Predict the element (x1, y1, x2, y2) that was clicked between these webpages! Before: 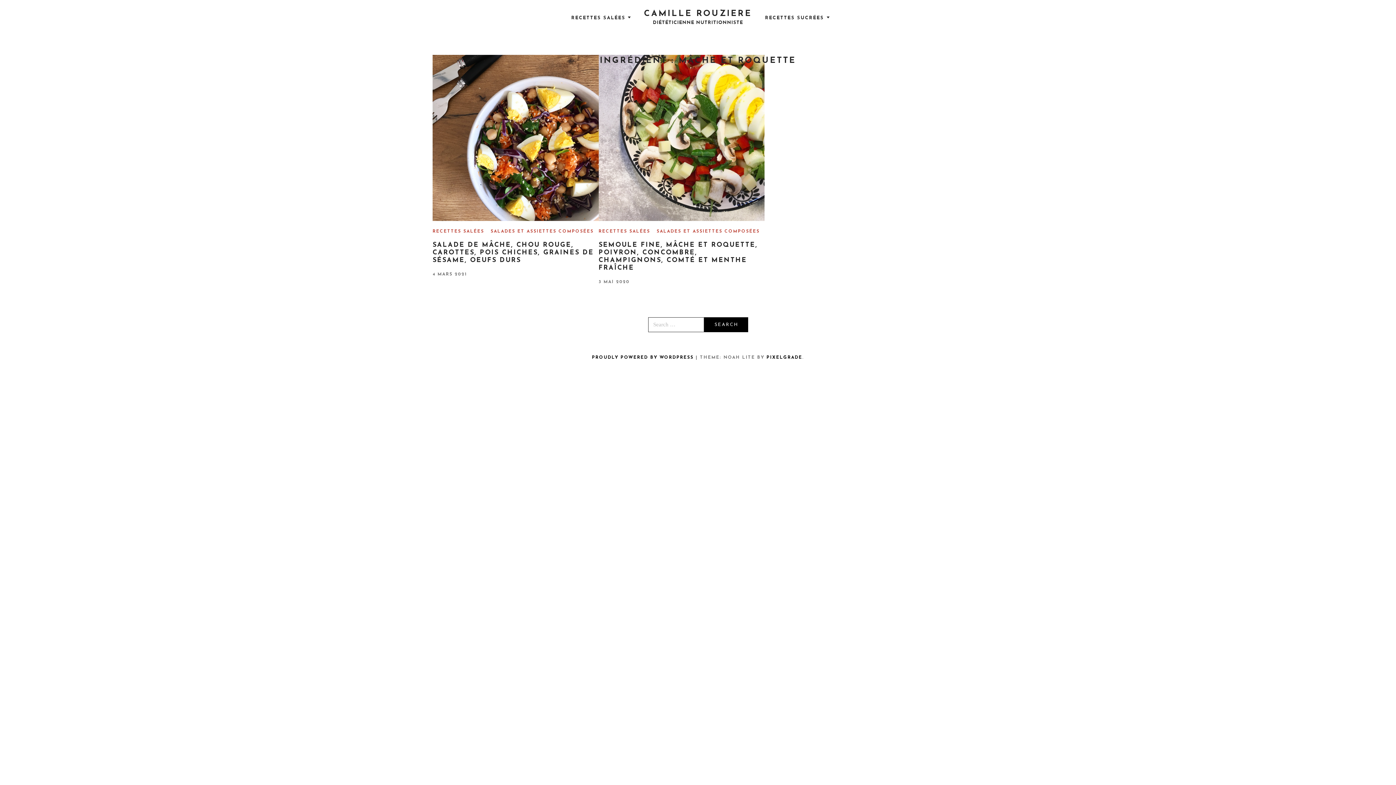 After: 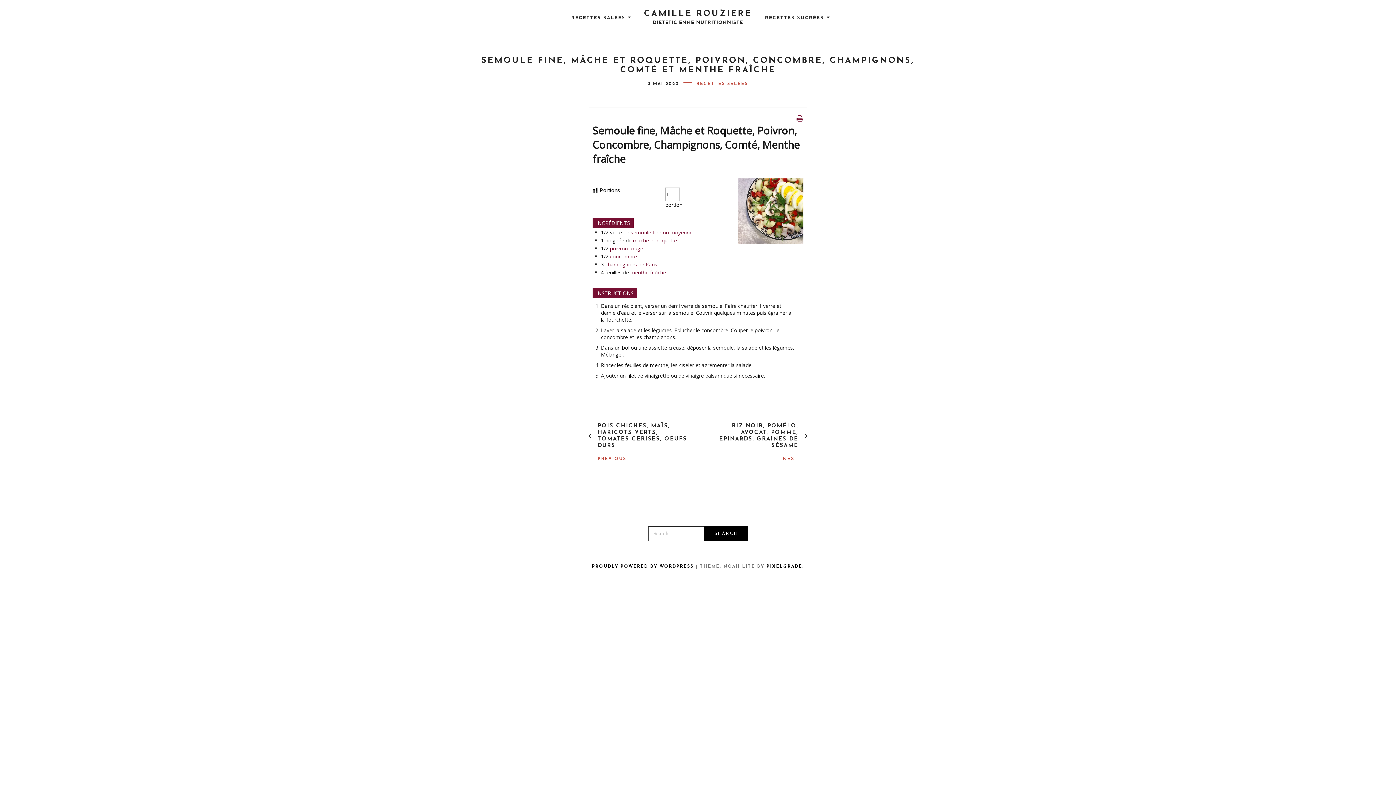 Action: bbox: (598, 241, 757, 271) label: SEMOULE FINE, MÂCHE ET ROQUETTE, POIVRON, CONCOMBRE, CHAMPIGNONS, COMTÉ ET MENTHE FRAÎCHE